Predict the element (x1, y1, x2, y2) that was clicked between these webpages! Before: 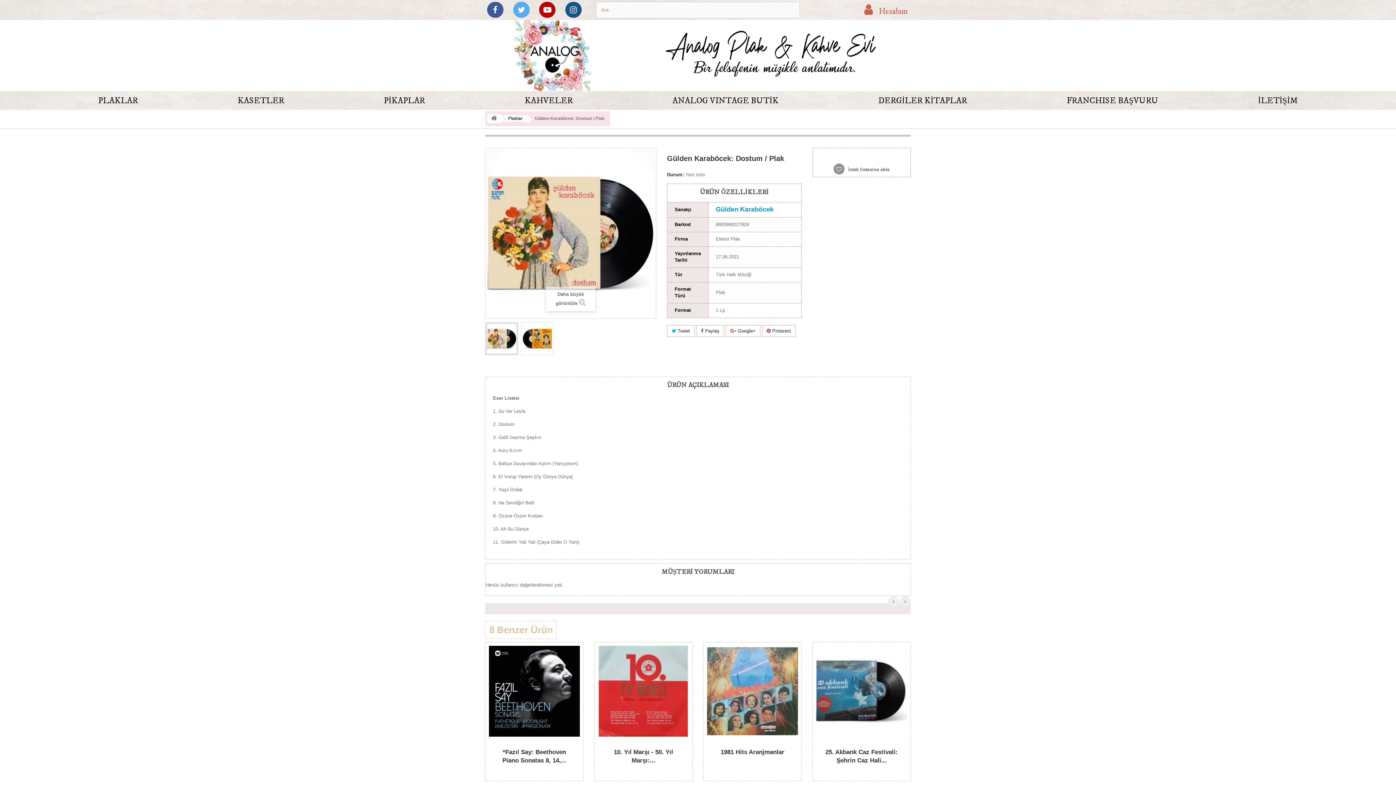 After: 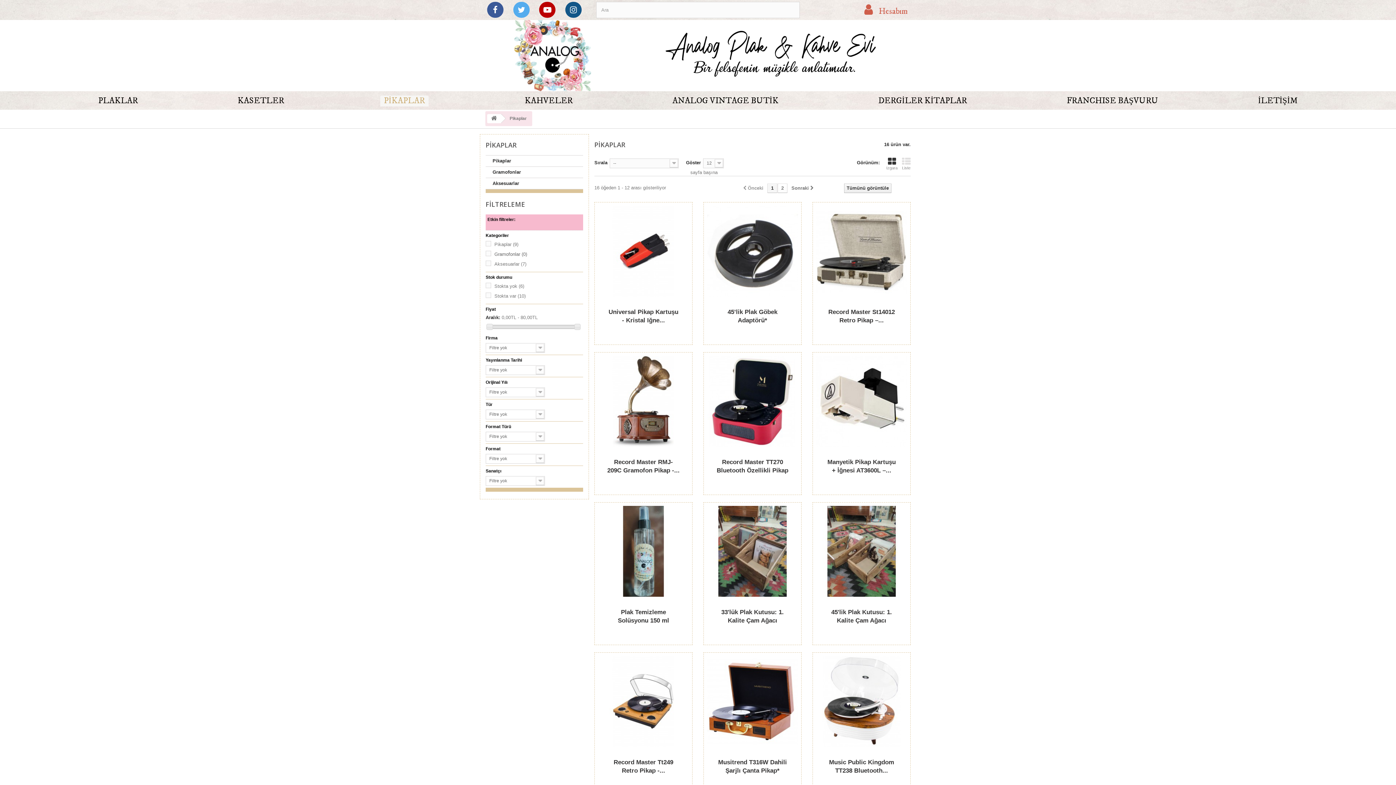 Action: bbox: (380, 95, 428, 106) label: PİKAPLAR